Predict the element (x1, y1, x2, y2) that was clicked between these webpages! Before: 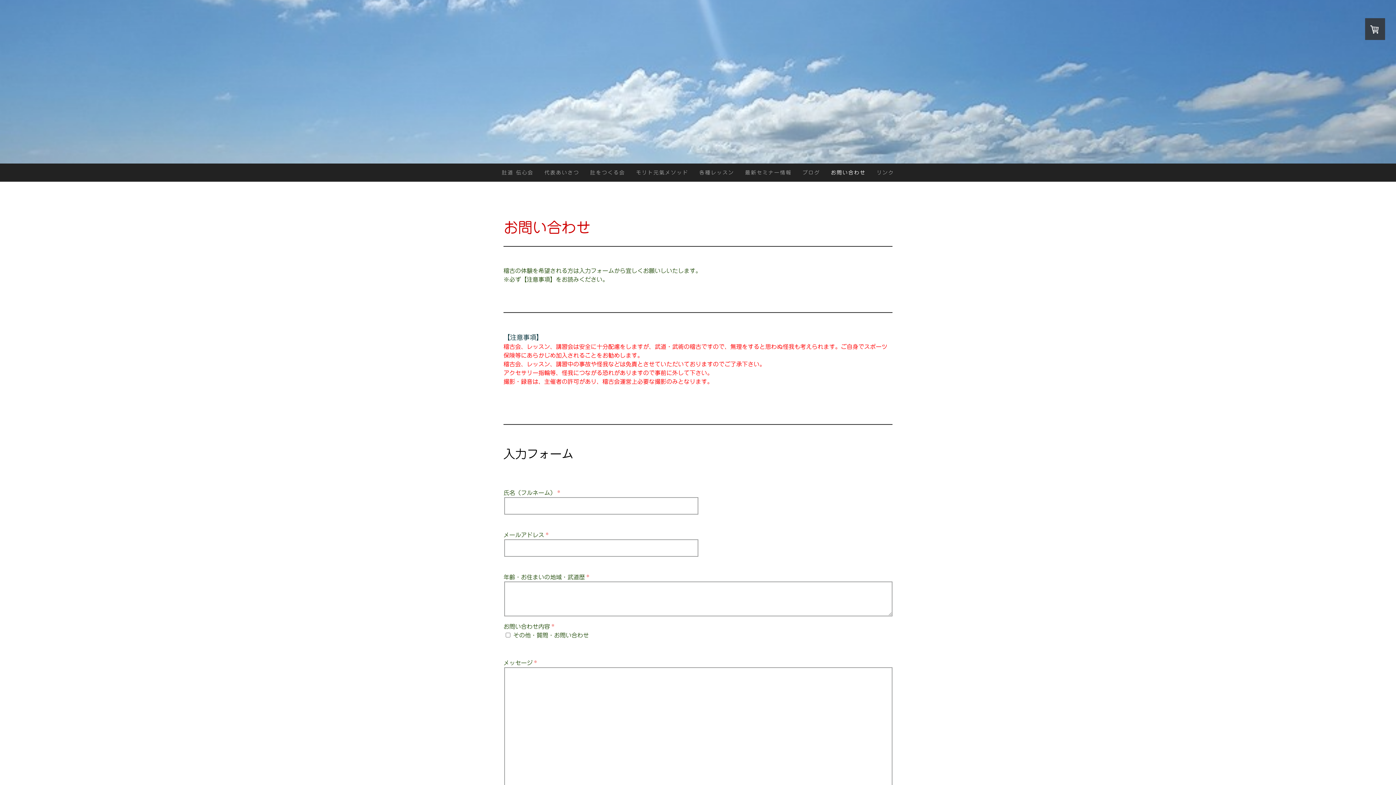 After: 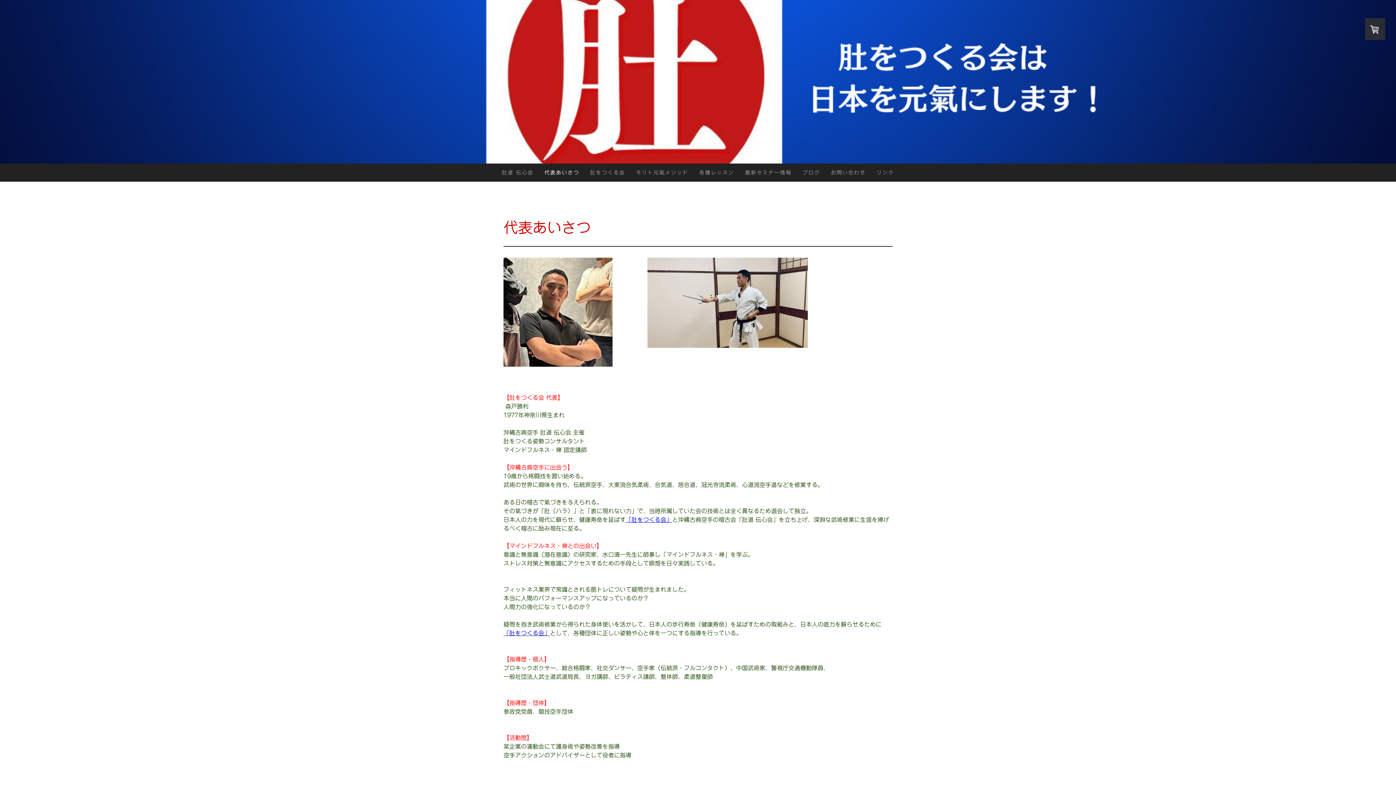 Action: bbox: (539, 163, 584, 181) label: 代表あいさつ